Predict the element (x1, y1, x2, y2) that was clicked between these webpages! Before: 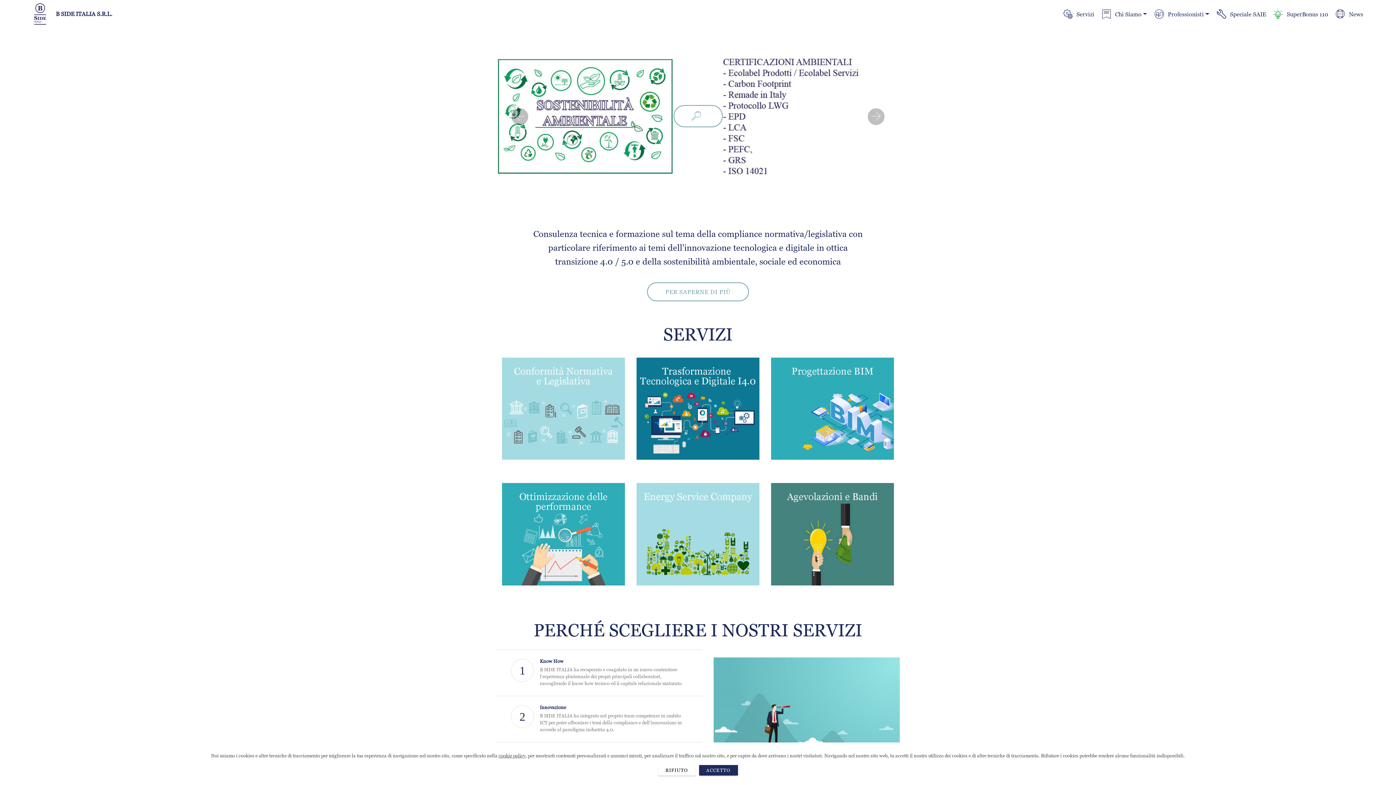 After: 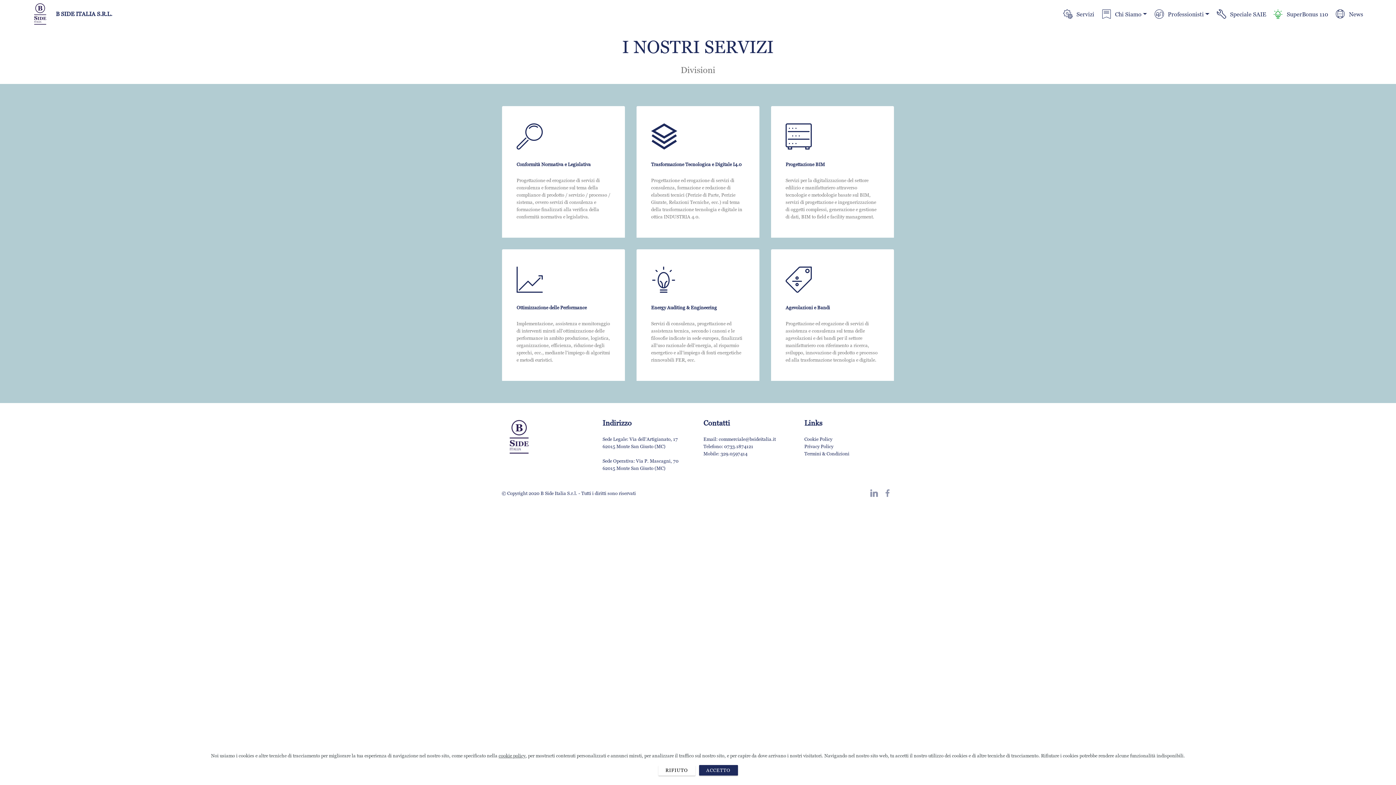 Action: bbox: (771, 405, 894, 411)